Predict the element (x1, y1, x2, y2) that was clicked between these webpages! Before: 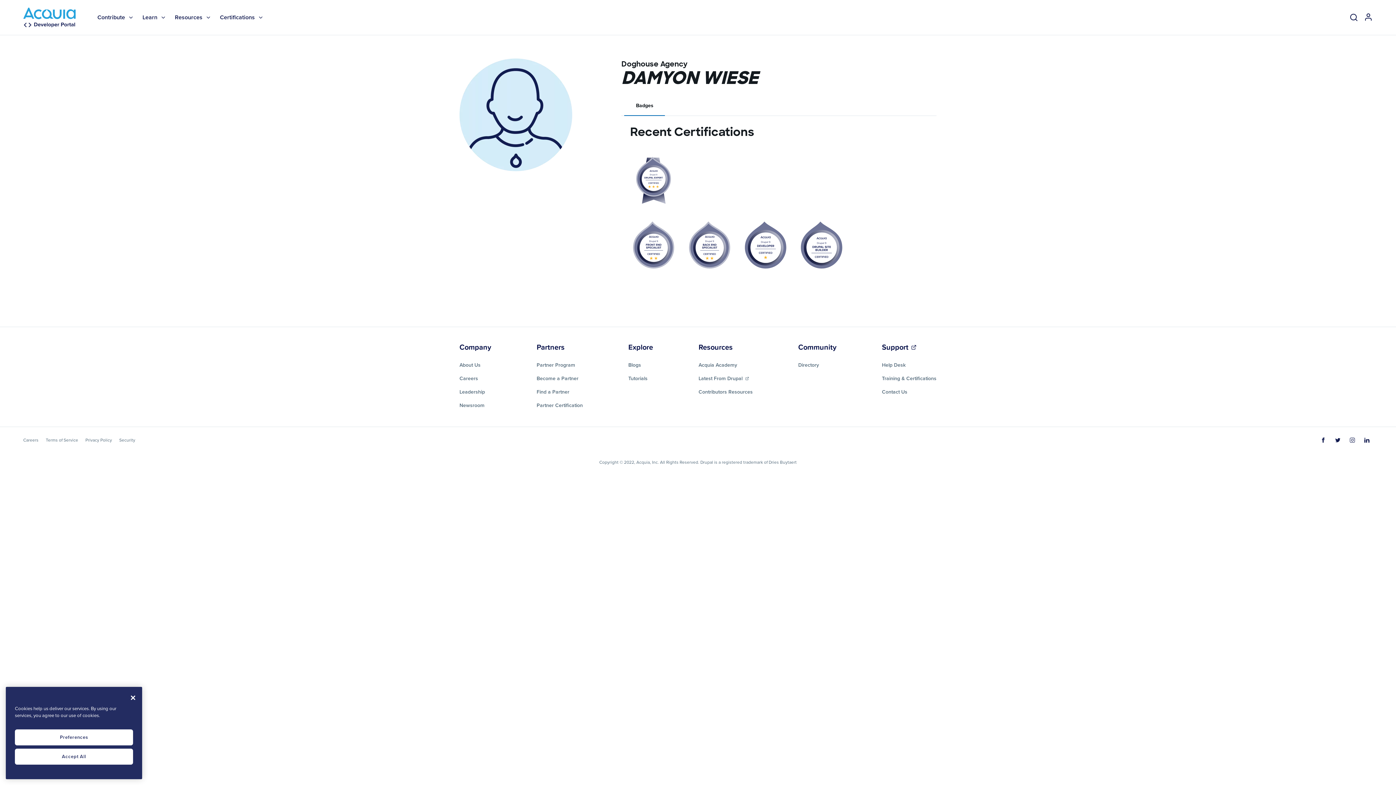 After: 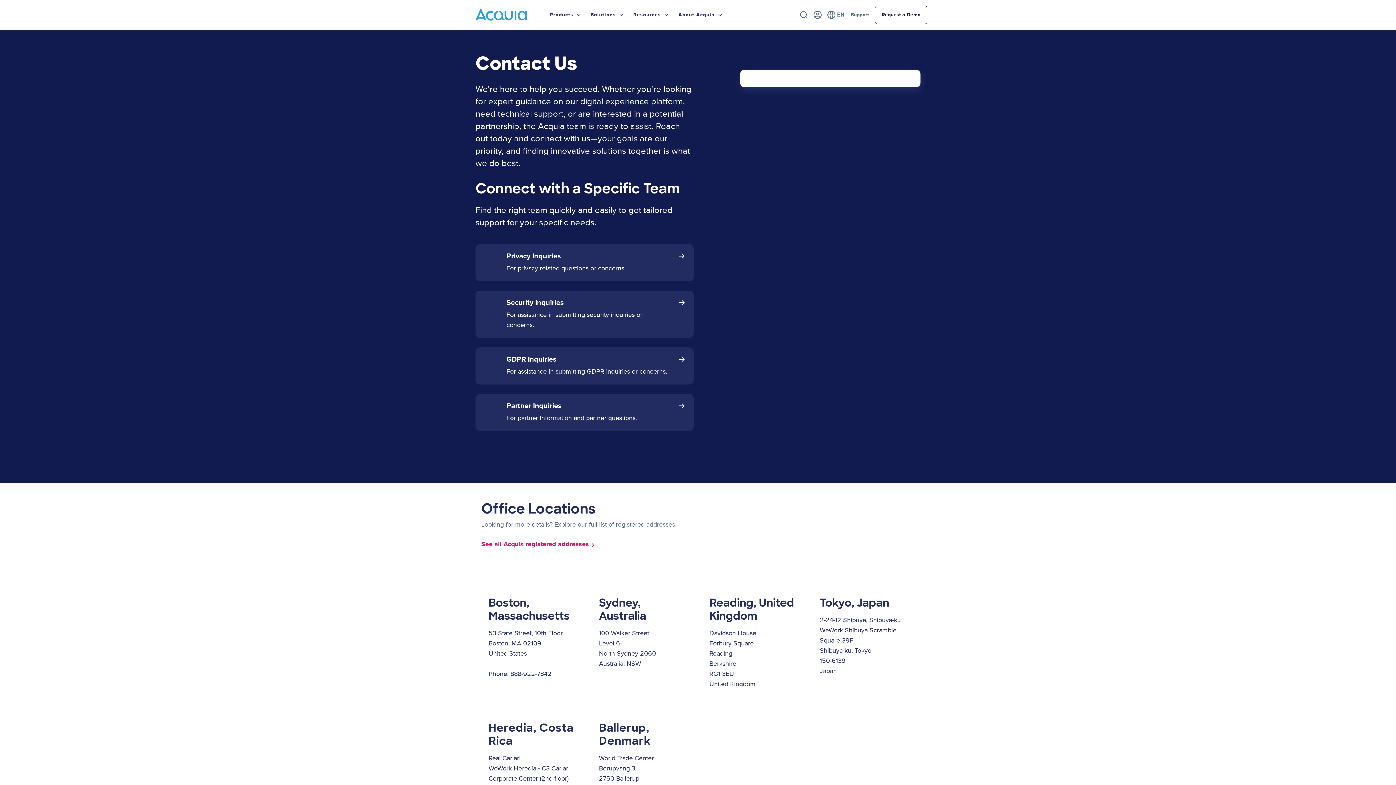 Action: bbox: (882, 385, 936, 398) label: Contact Us